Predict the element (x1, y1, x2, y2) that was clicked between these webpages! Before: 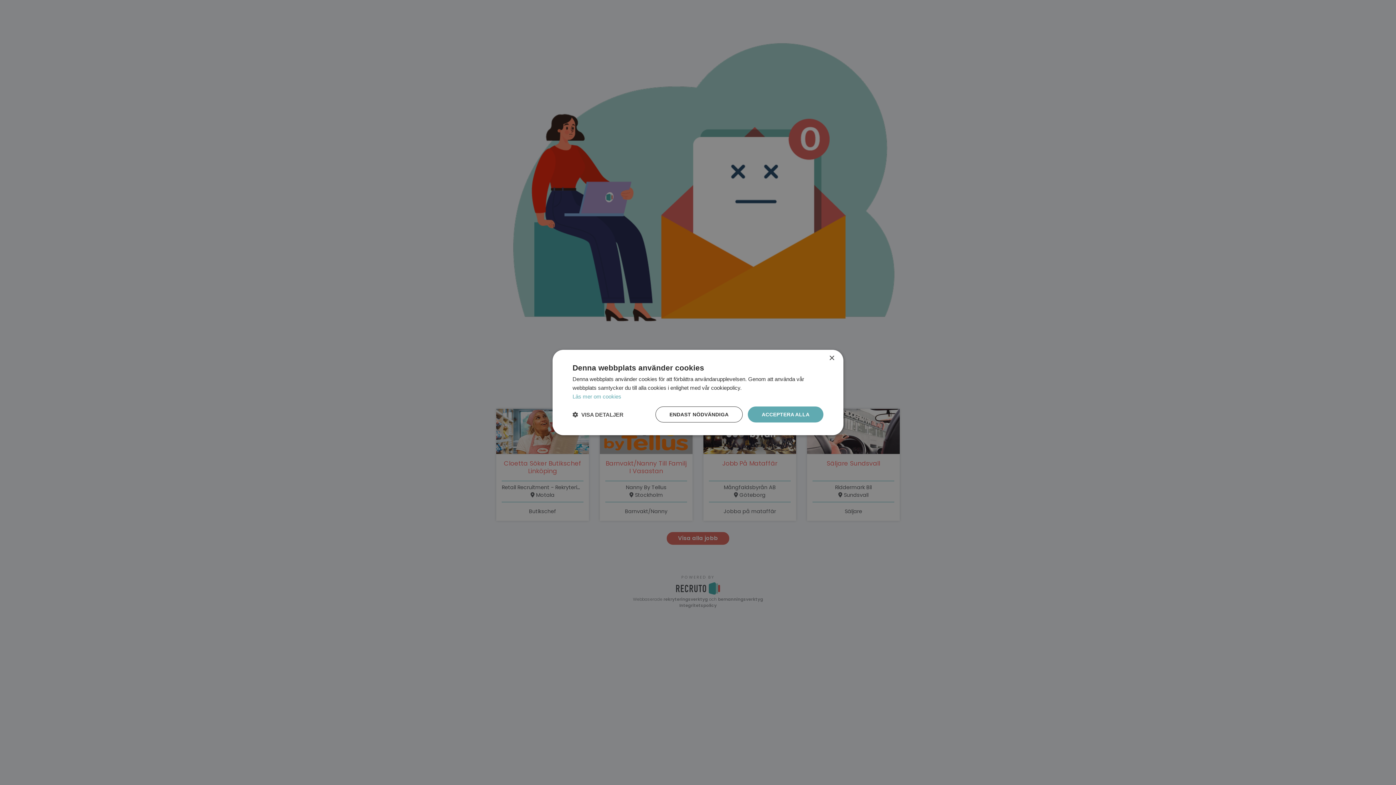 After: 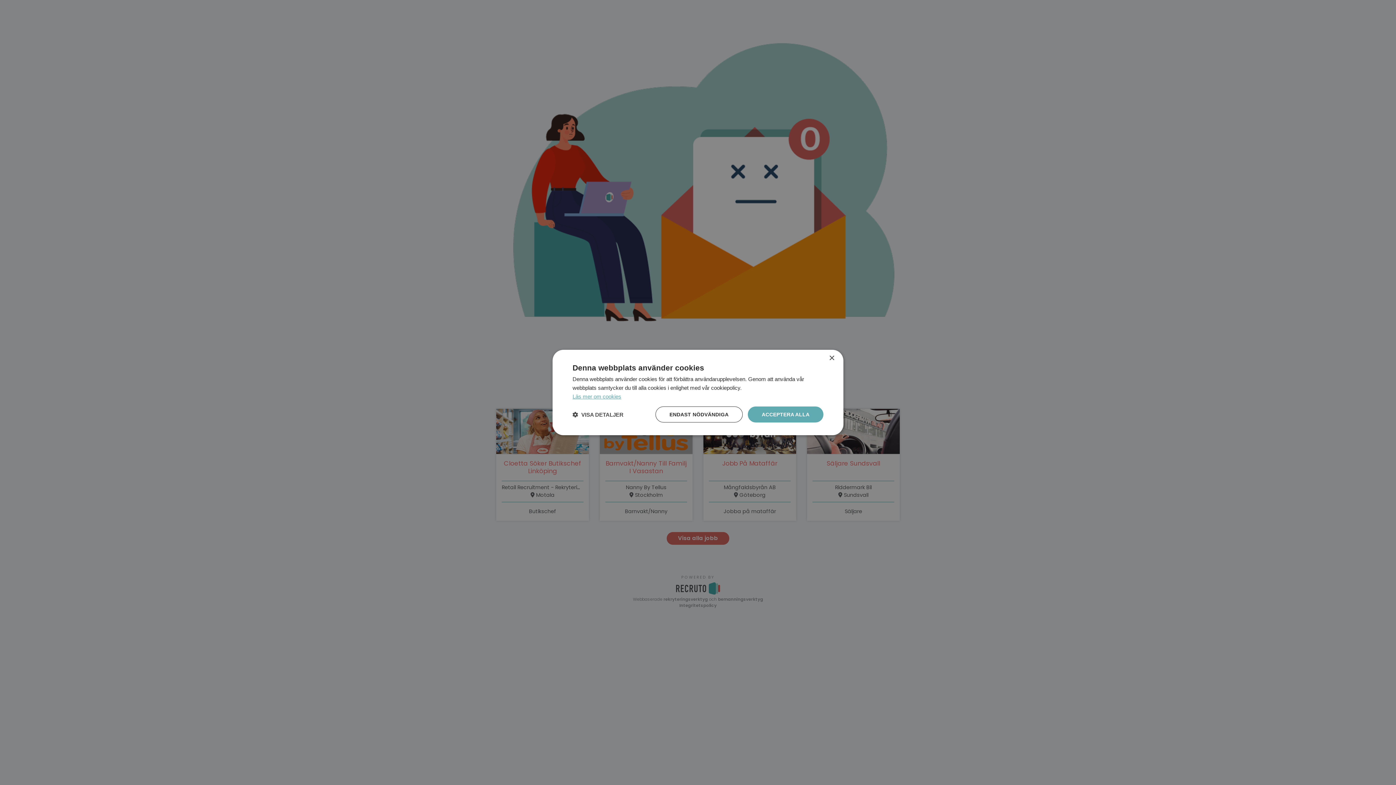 Action: label: Läs mer om cookies, opens a new window bbox: (572, 393, 621, 399)